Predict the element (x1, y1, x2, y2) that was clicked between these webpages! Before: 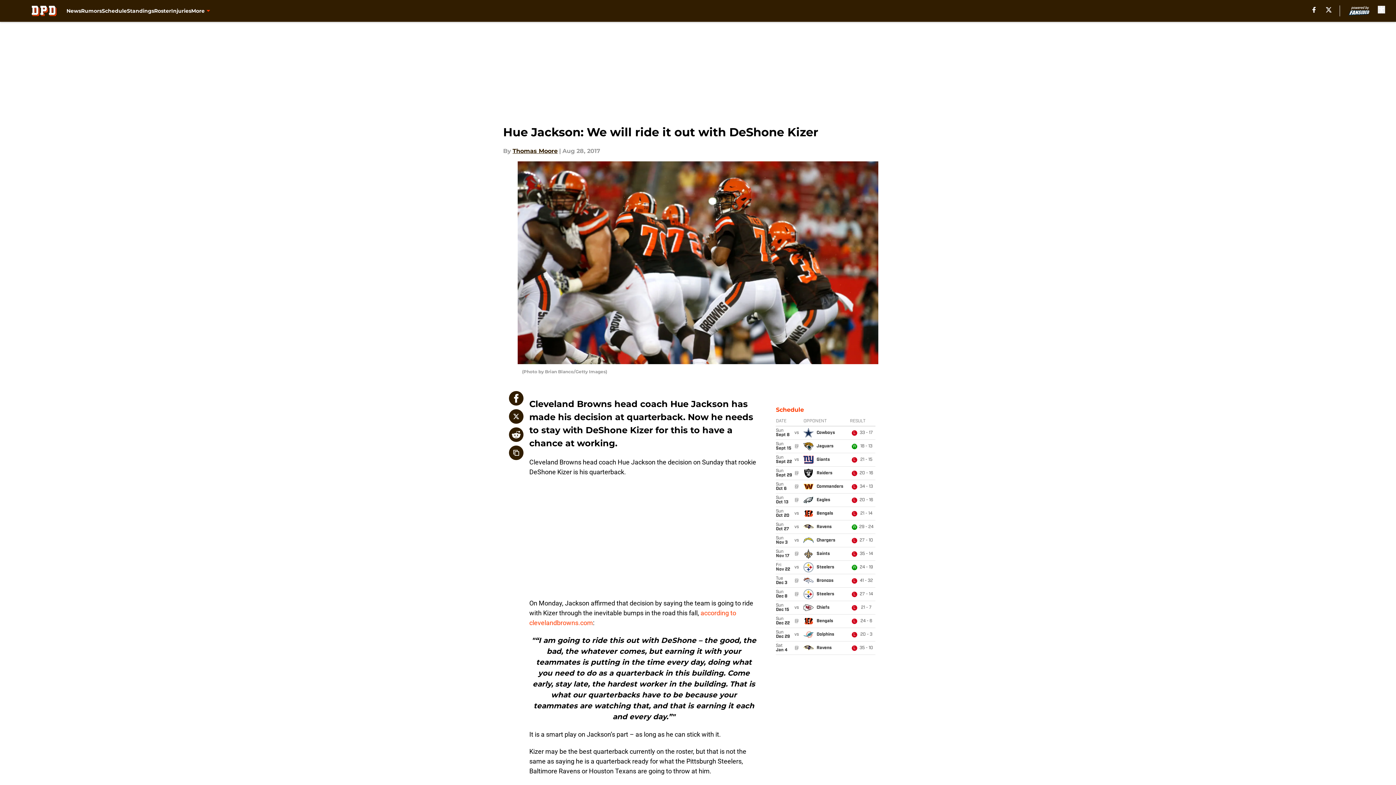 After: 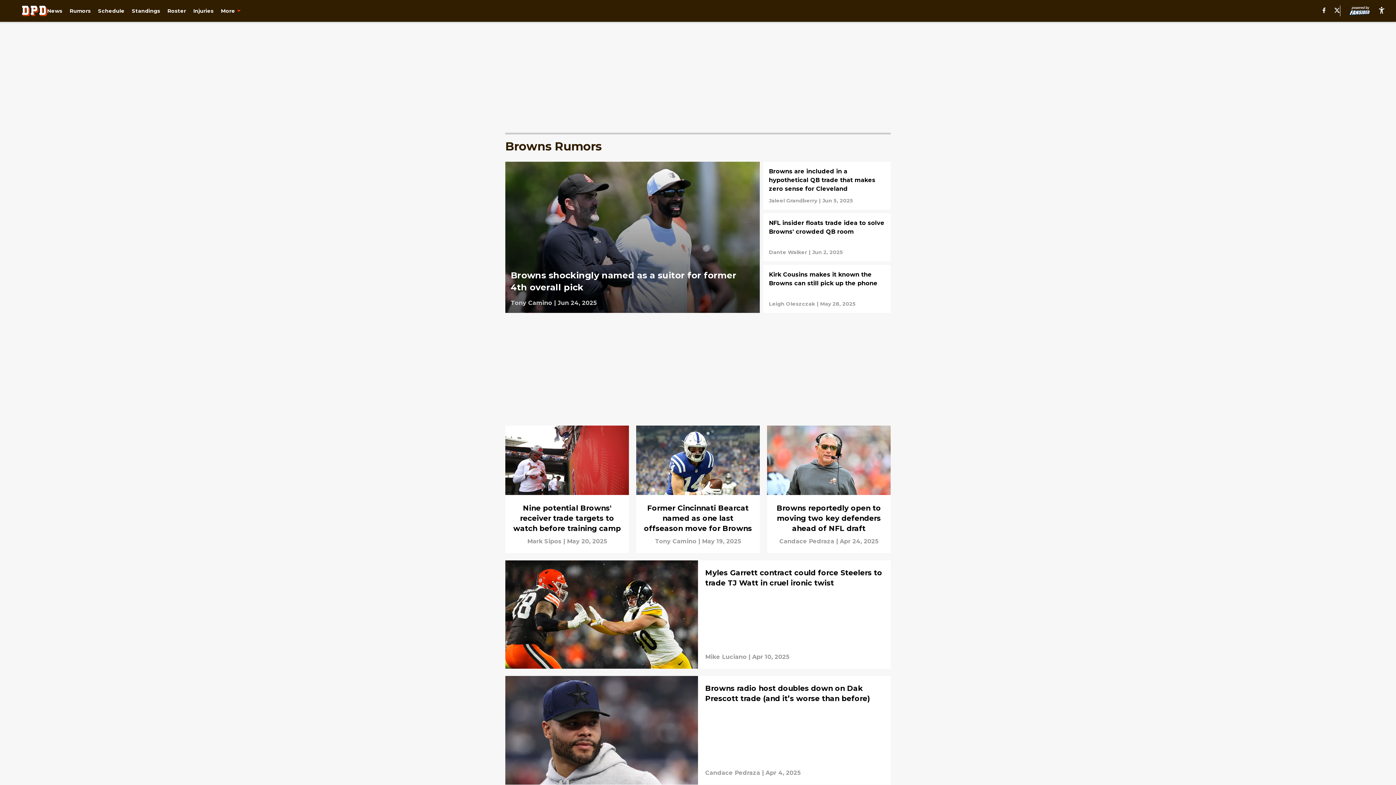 Action: label: Rumors bbox: (81, 0, 101, 21)